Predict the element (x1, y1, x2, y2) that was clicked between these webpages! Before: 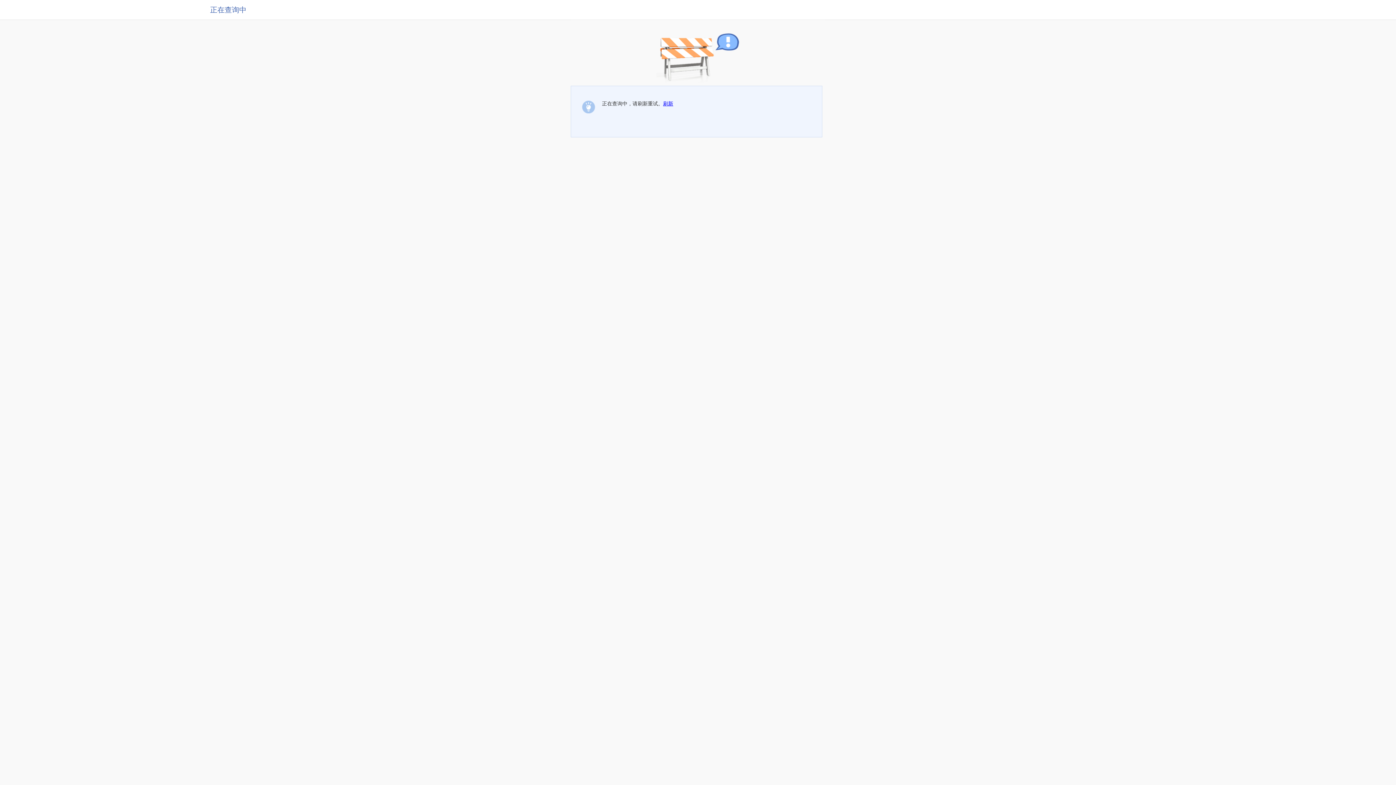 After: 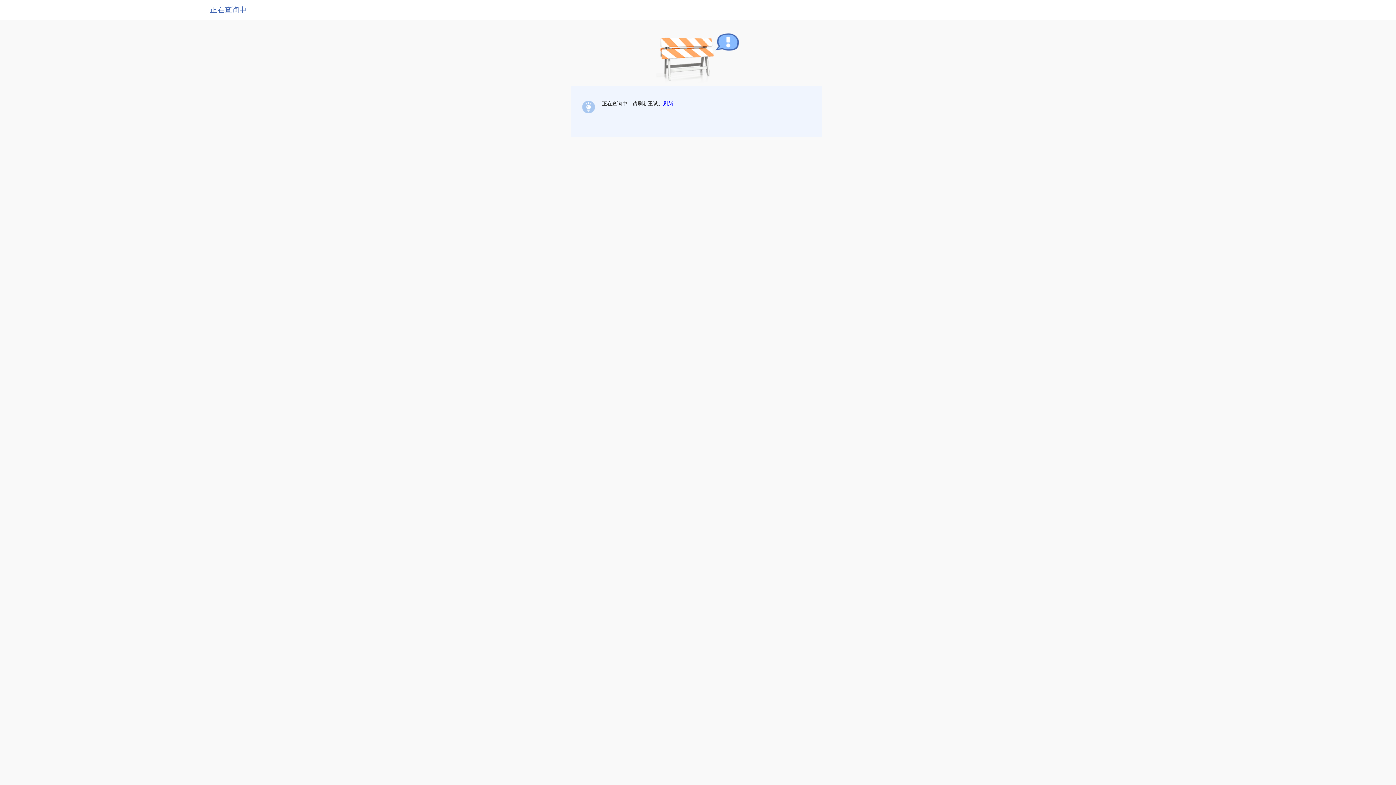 Action: label: 刷新 bbox: (663, 100, 673, 106)